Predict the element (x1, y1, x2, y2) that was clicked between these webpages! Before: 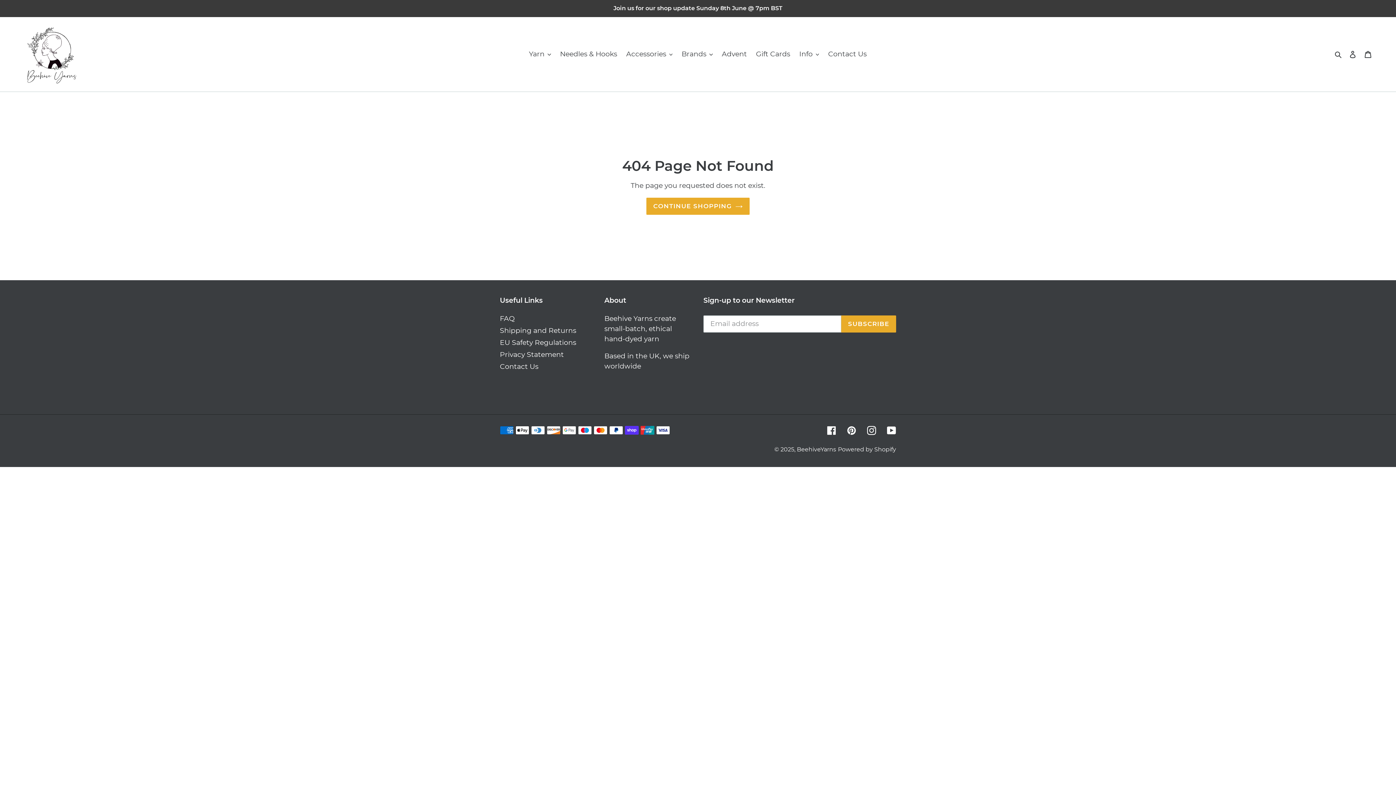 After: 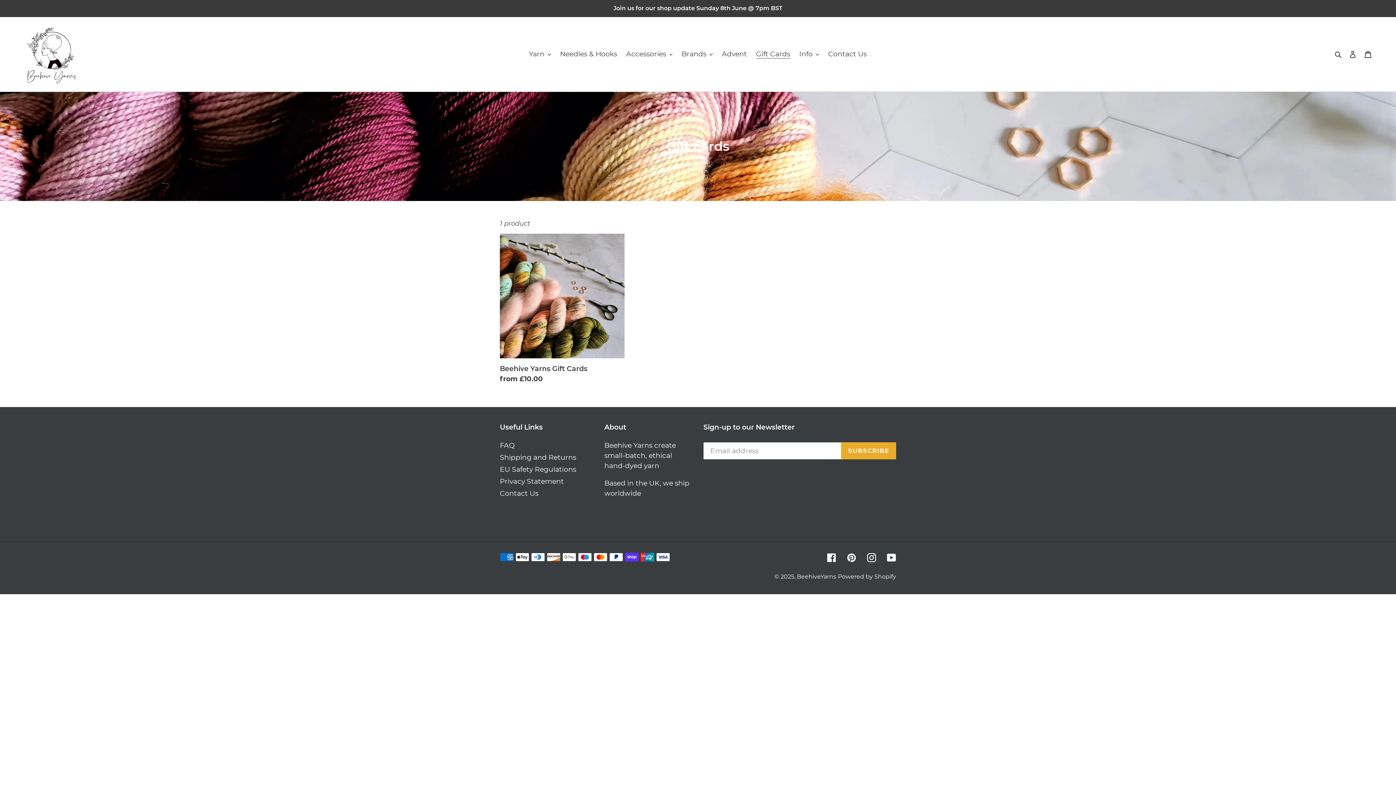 Action: bbox: (752, 48, 794, 60) label: Gift Cards